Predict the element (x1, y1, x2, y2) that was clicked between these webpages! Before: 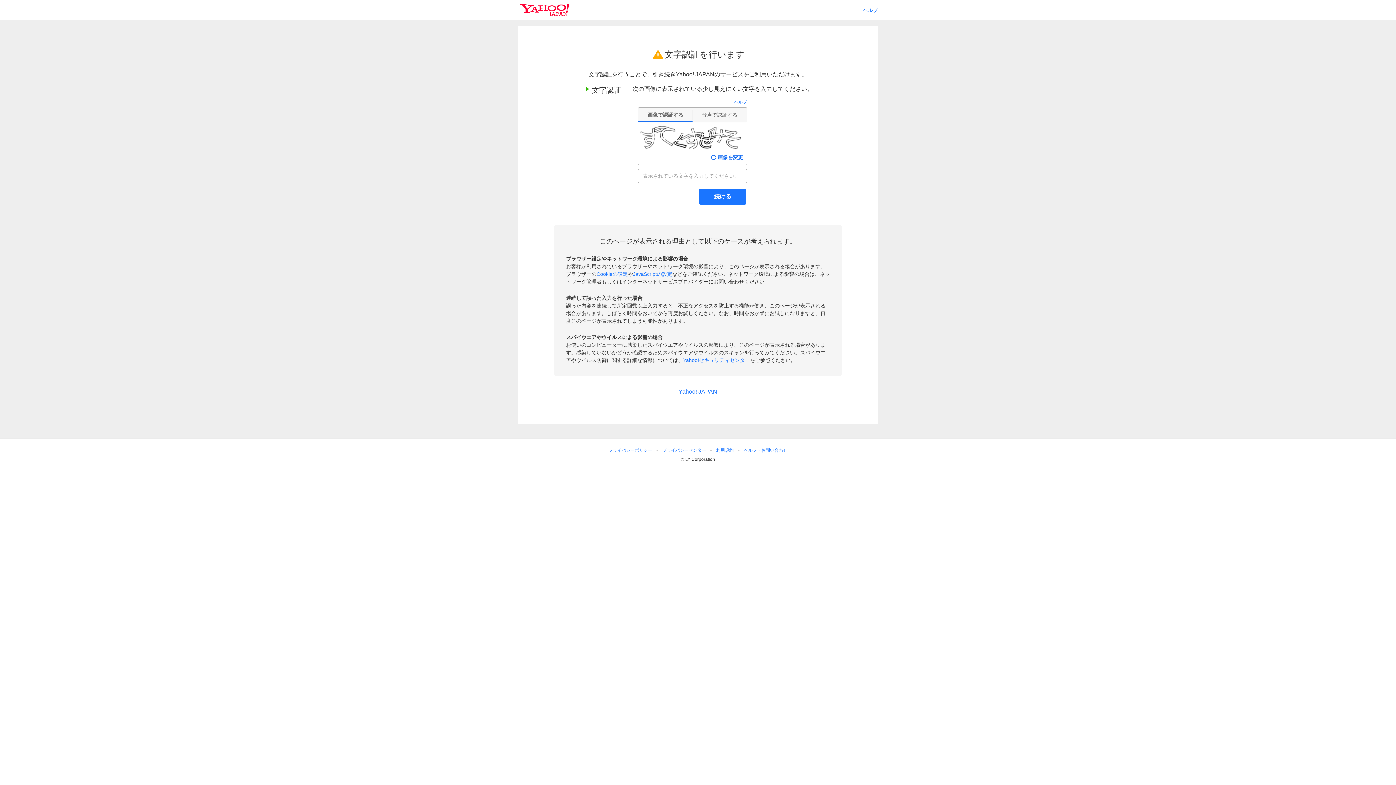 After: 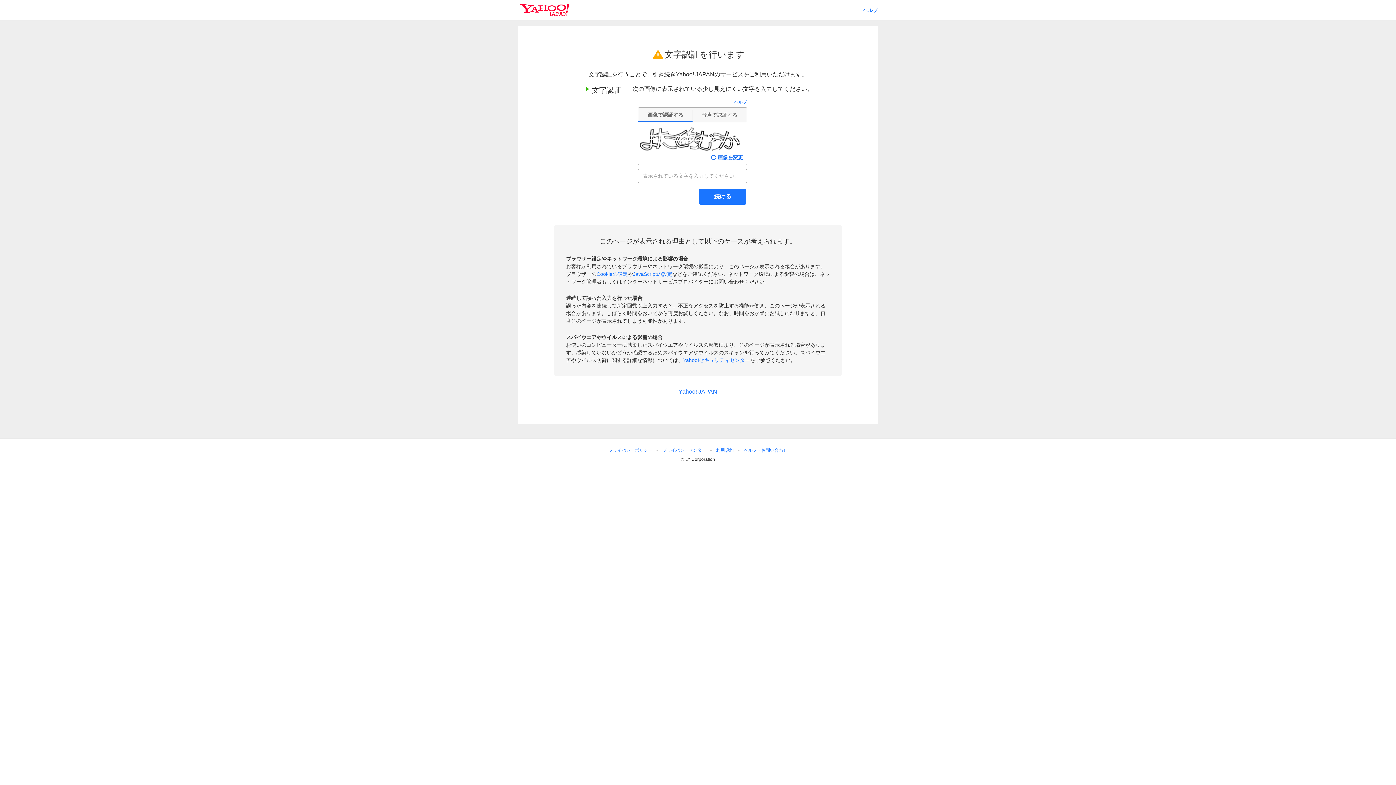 Action: label: 画像を変更 bbox: (711, 125, 743, 133)